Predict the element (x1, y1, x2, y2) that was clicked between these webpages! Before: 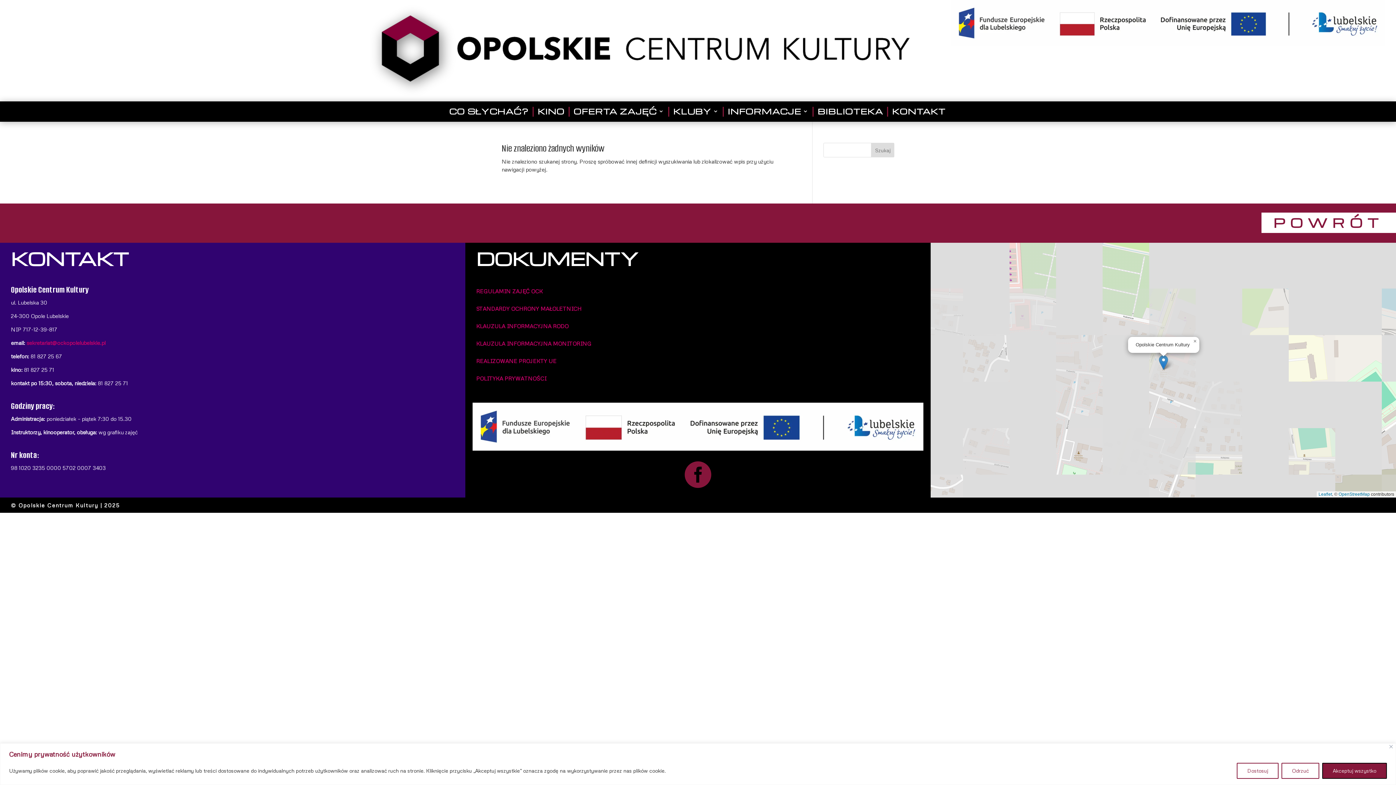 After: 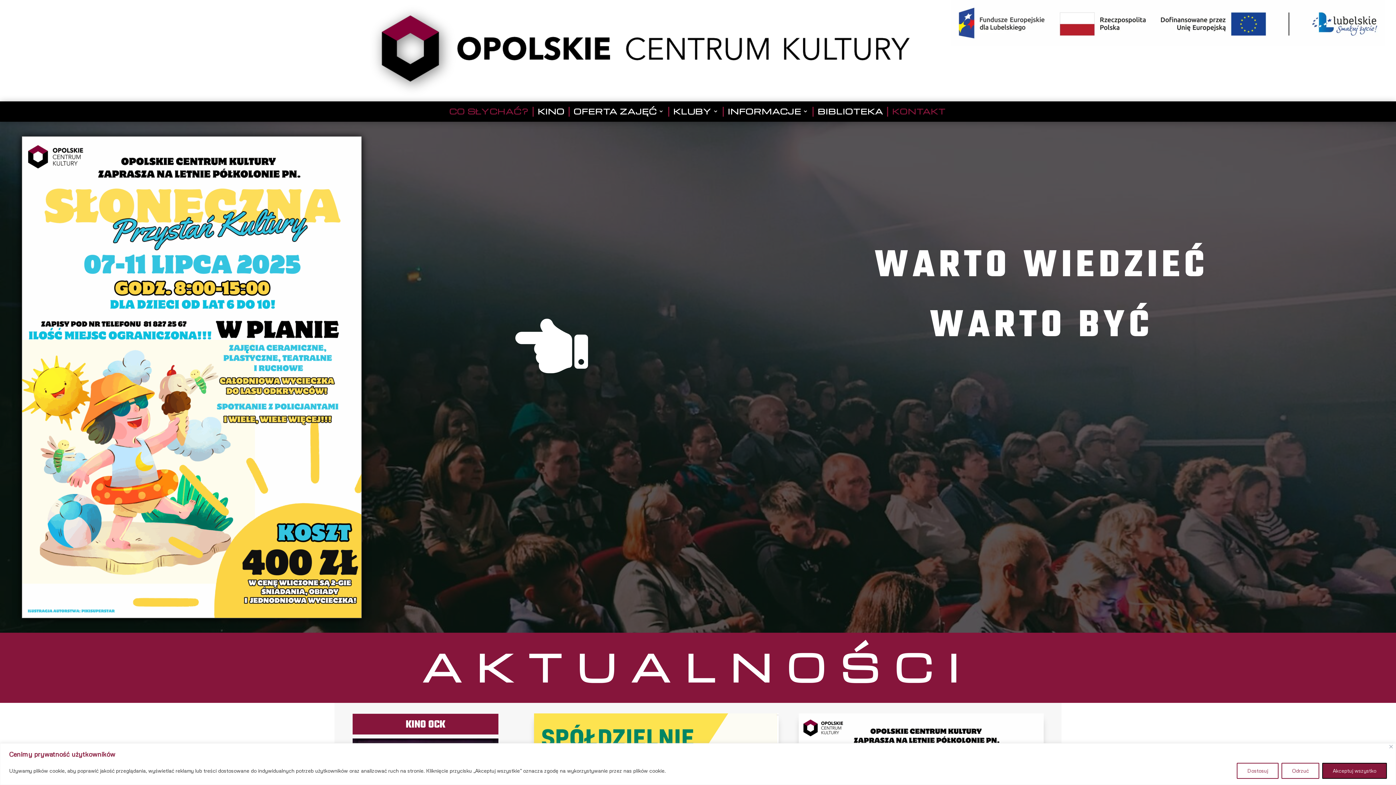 Action: bbox: (366, 96, 909, 102)